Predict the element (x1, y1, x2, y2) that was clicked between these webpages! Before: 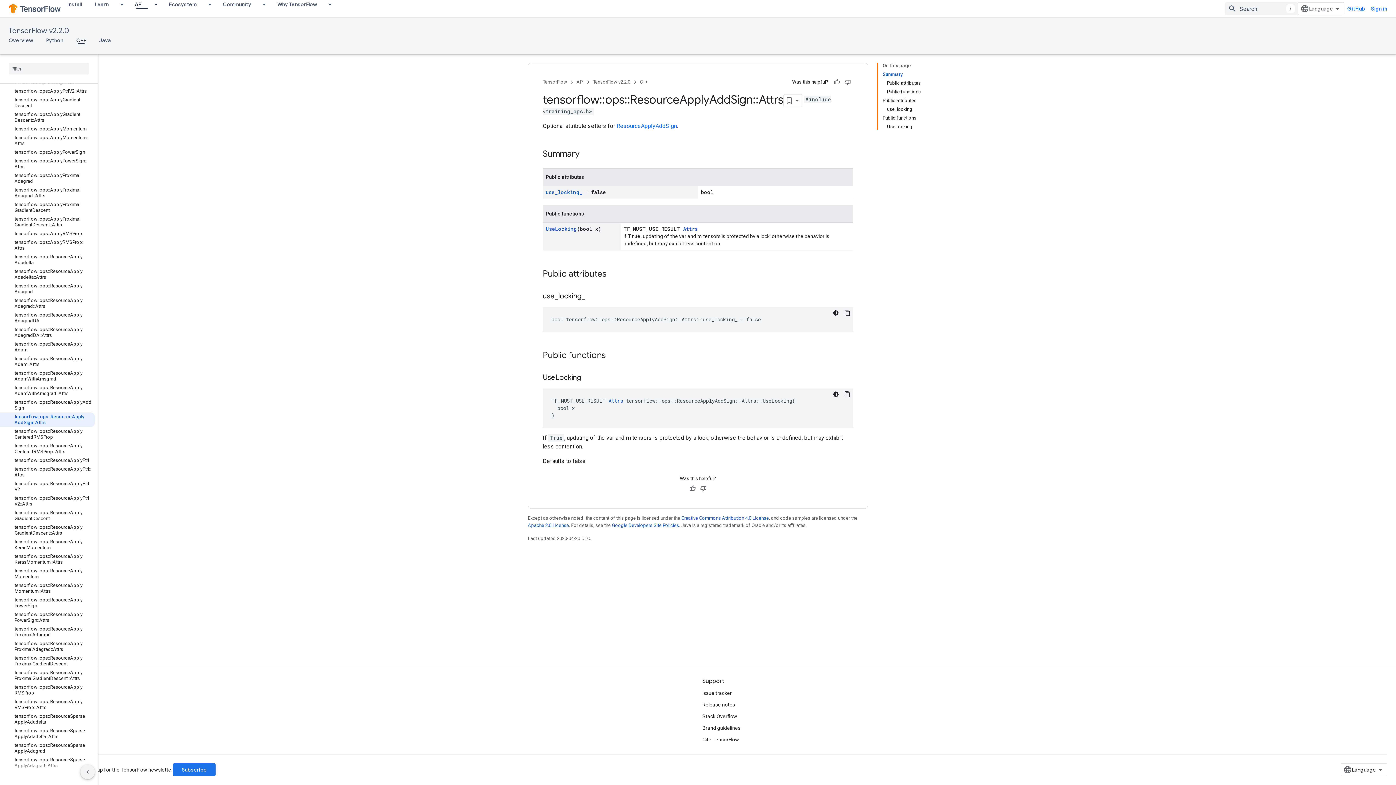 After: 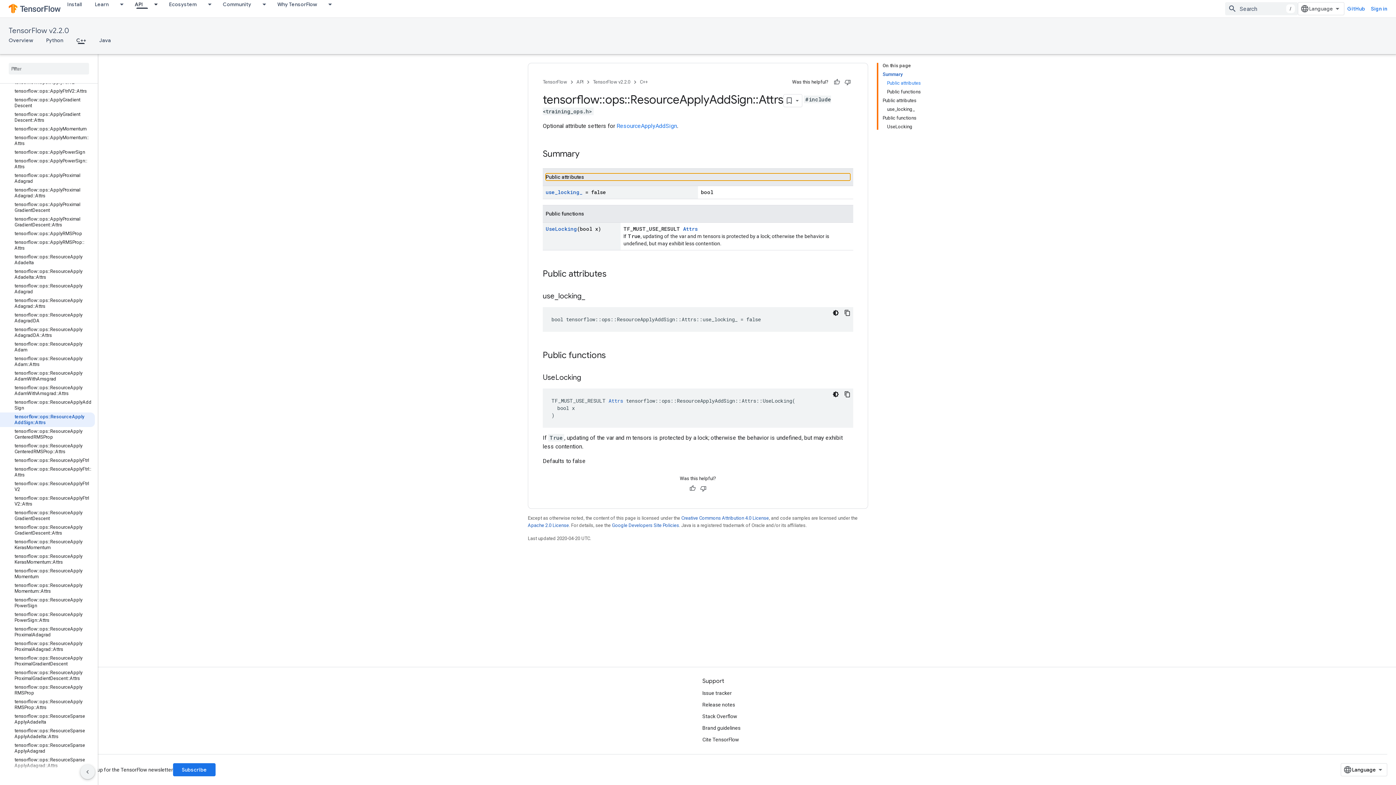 Action: bbox: (887, 78, 921, 87) label: Public attributes